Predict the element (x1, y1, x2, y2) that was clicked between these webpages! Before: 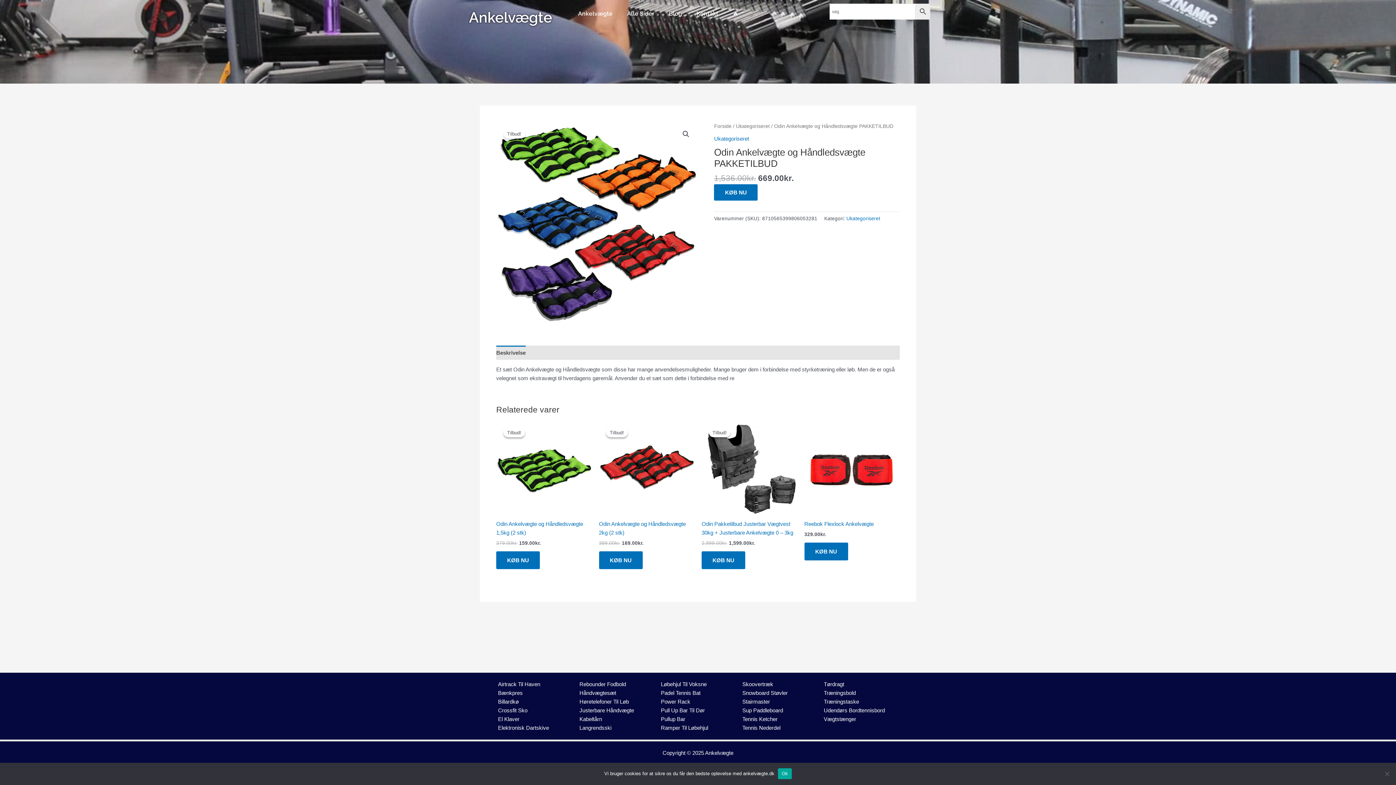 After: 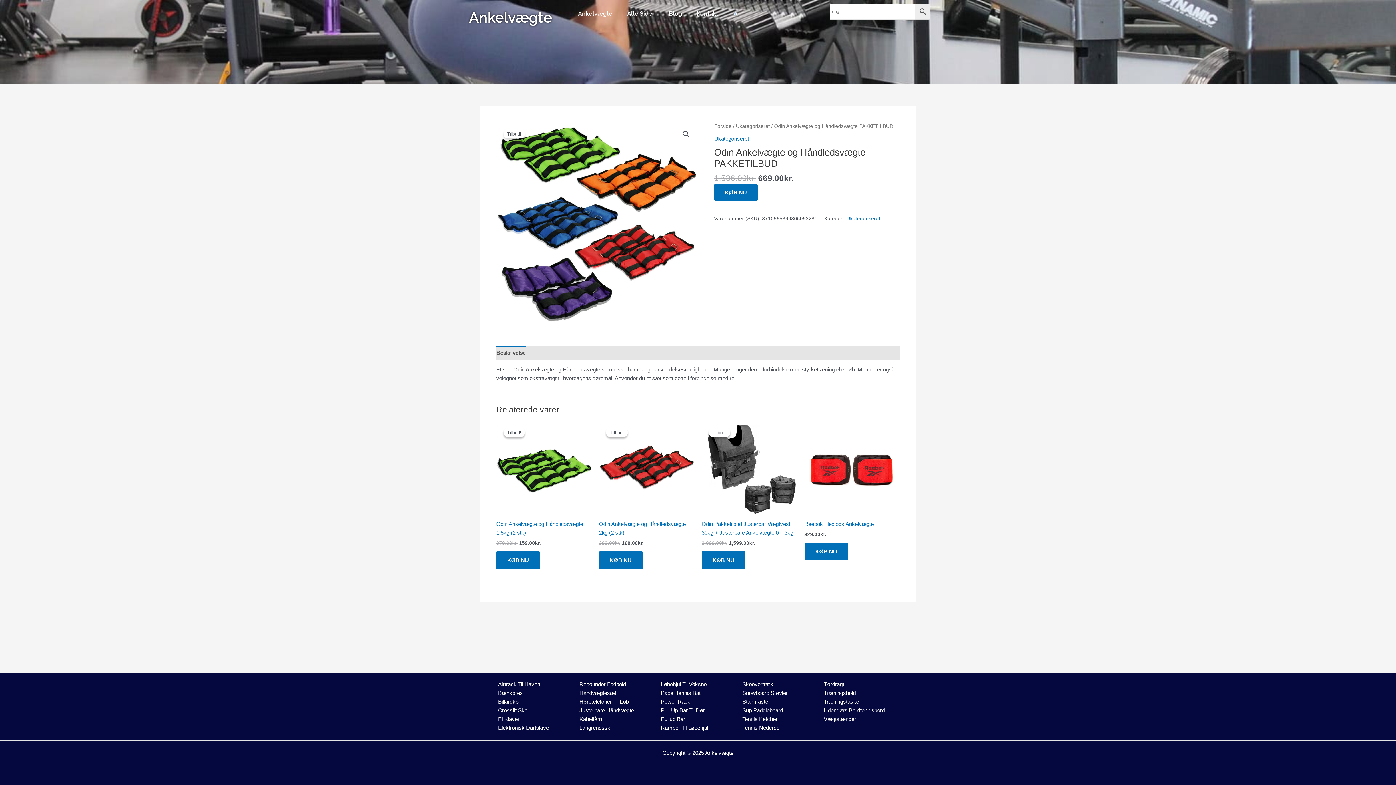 Action: label: Ok bbox: (778, 768, 791, 779)